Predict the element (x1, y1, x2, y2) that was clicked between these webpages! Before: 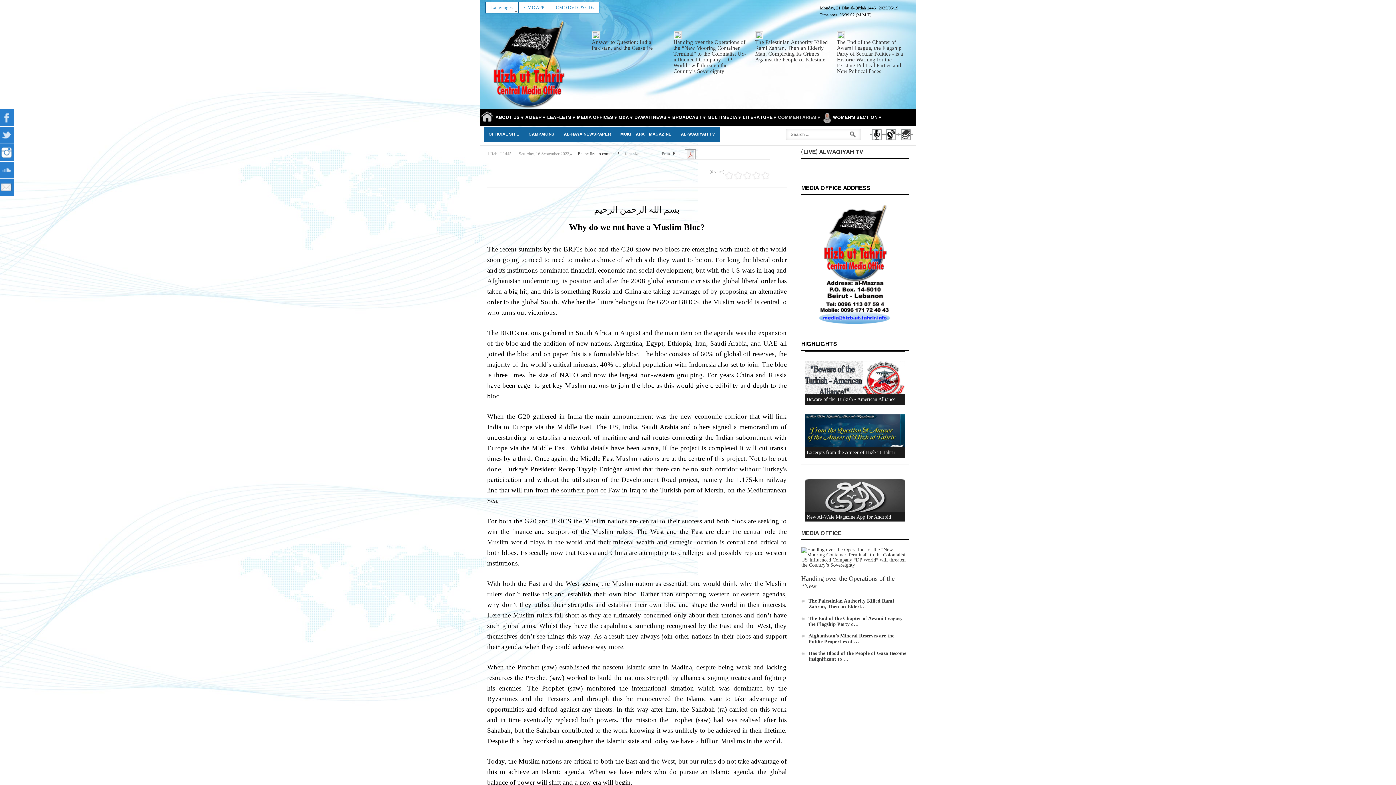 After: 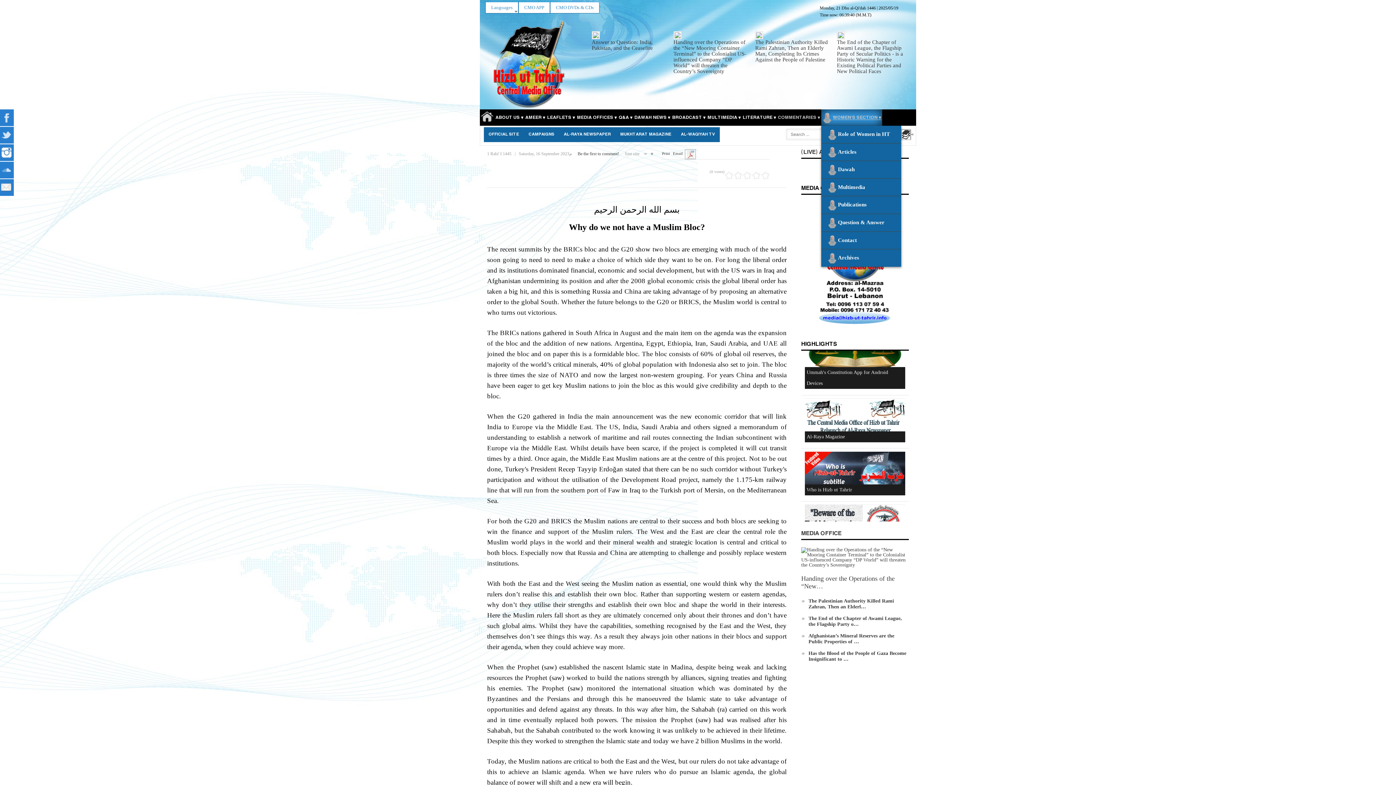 Action: label: WOMEN'S SECTION bbox: (821, 109, 882, 125)